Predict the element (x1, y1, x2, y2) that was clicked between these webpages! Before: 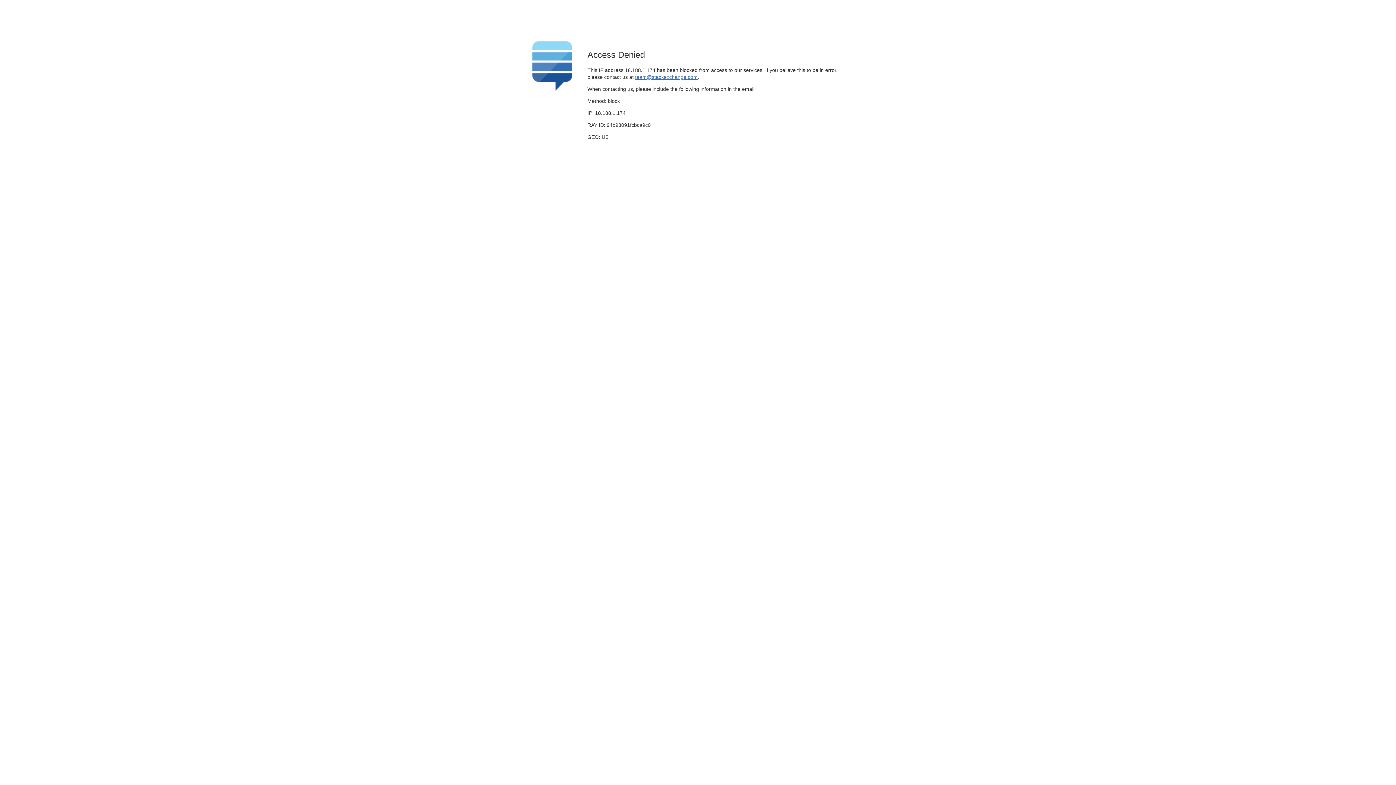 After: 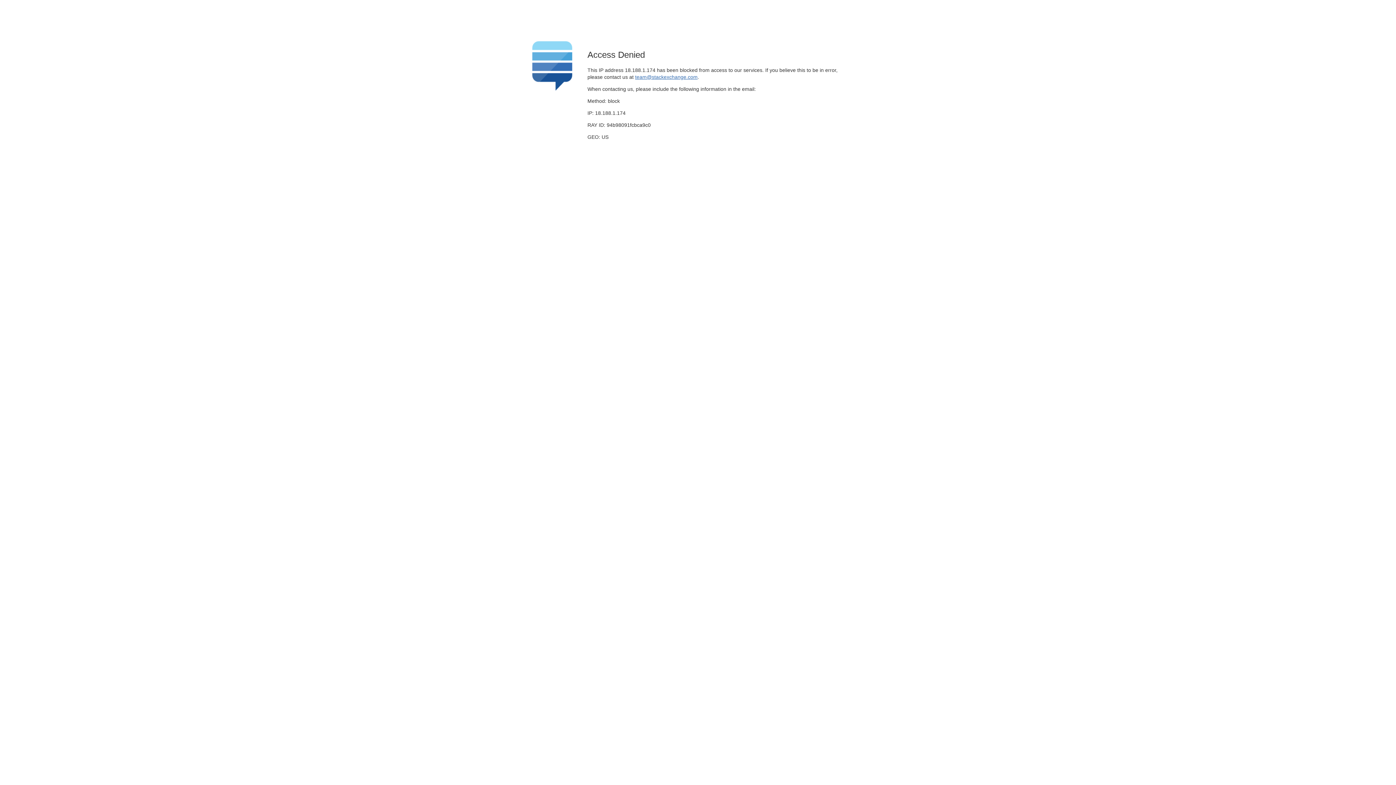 Action: label: team@stackexchange.com bbox: (635, 74, 697, 79)